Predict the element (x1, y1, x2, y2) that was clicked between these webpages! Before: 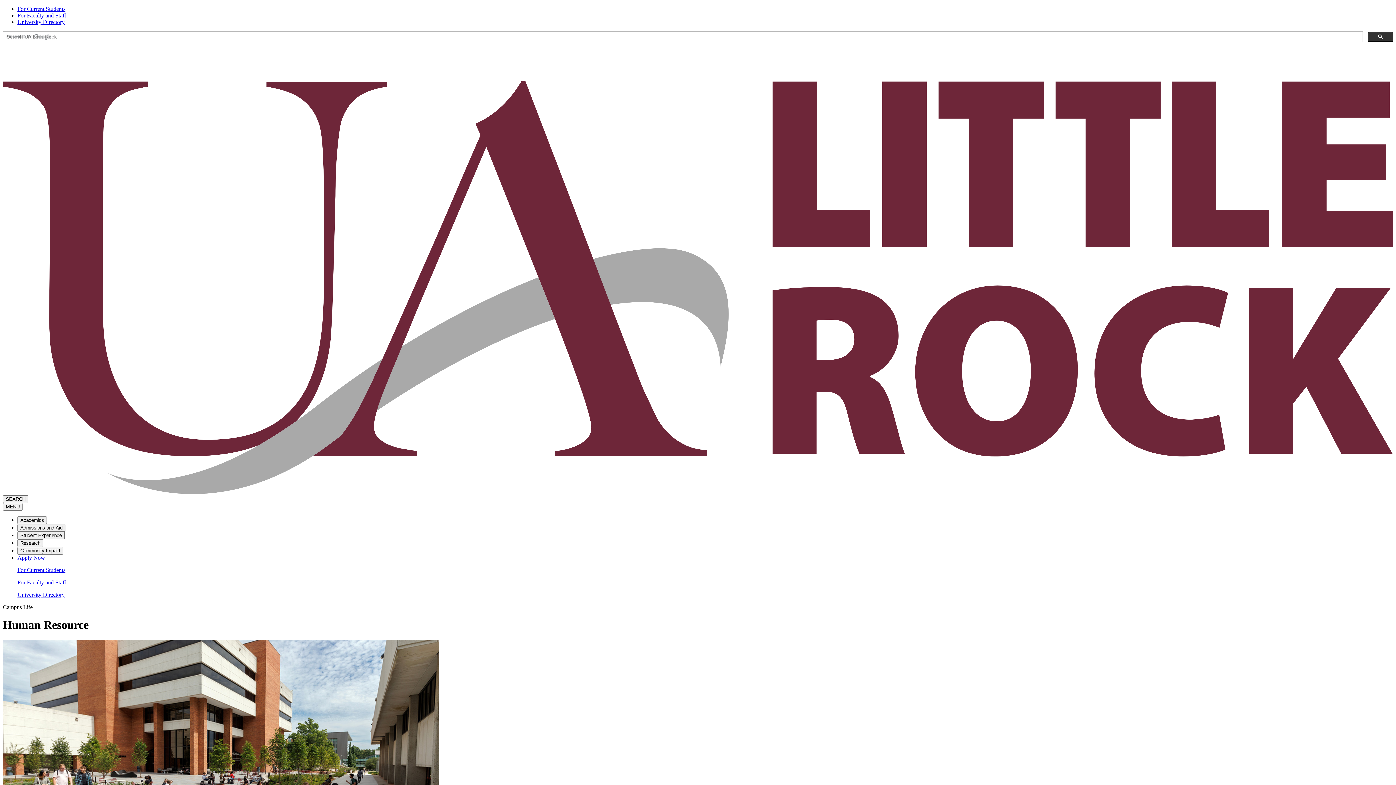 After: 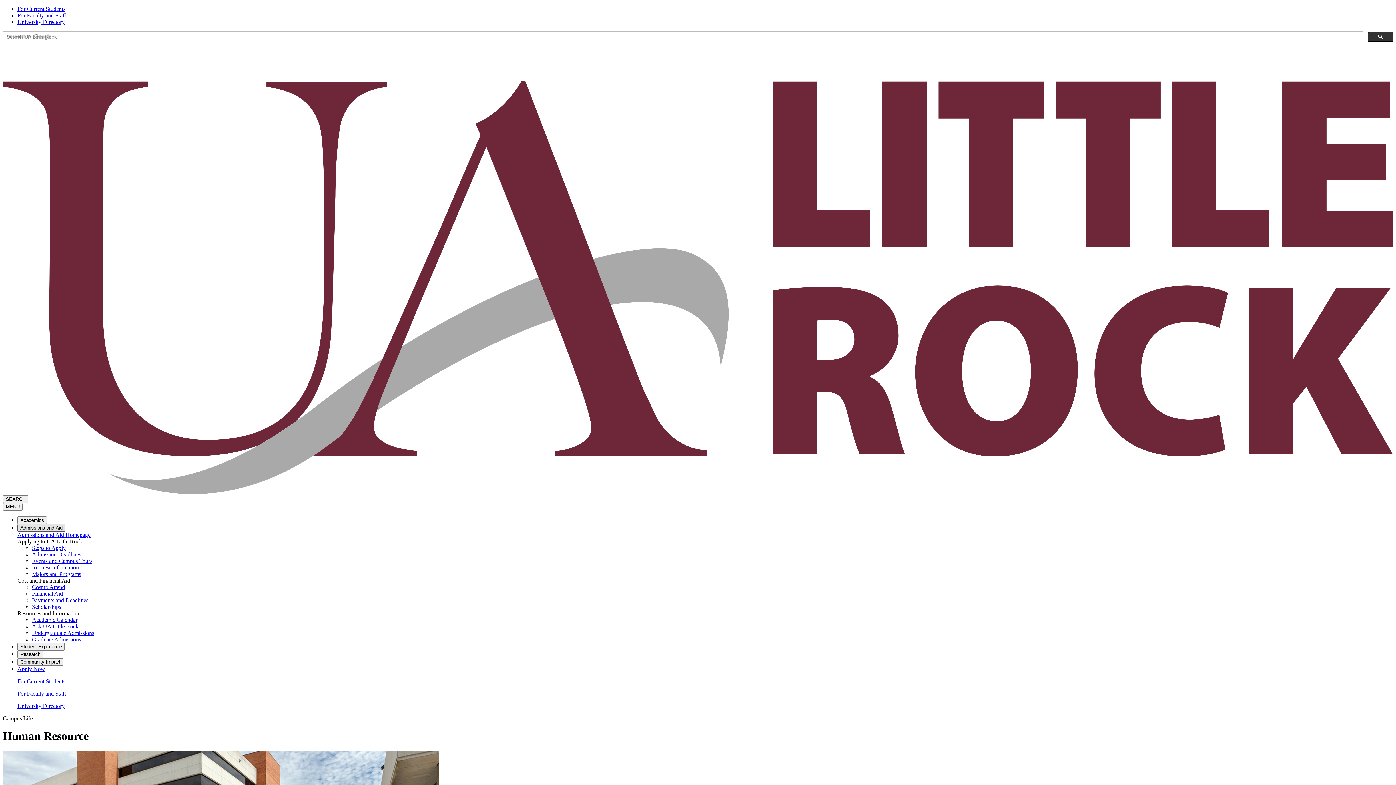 Action: bbox: (17, 524, 65, 531) label: Admissions and Aid